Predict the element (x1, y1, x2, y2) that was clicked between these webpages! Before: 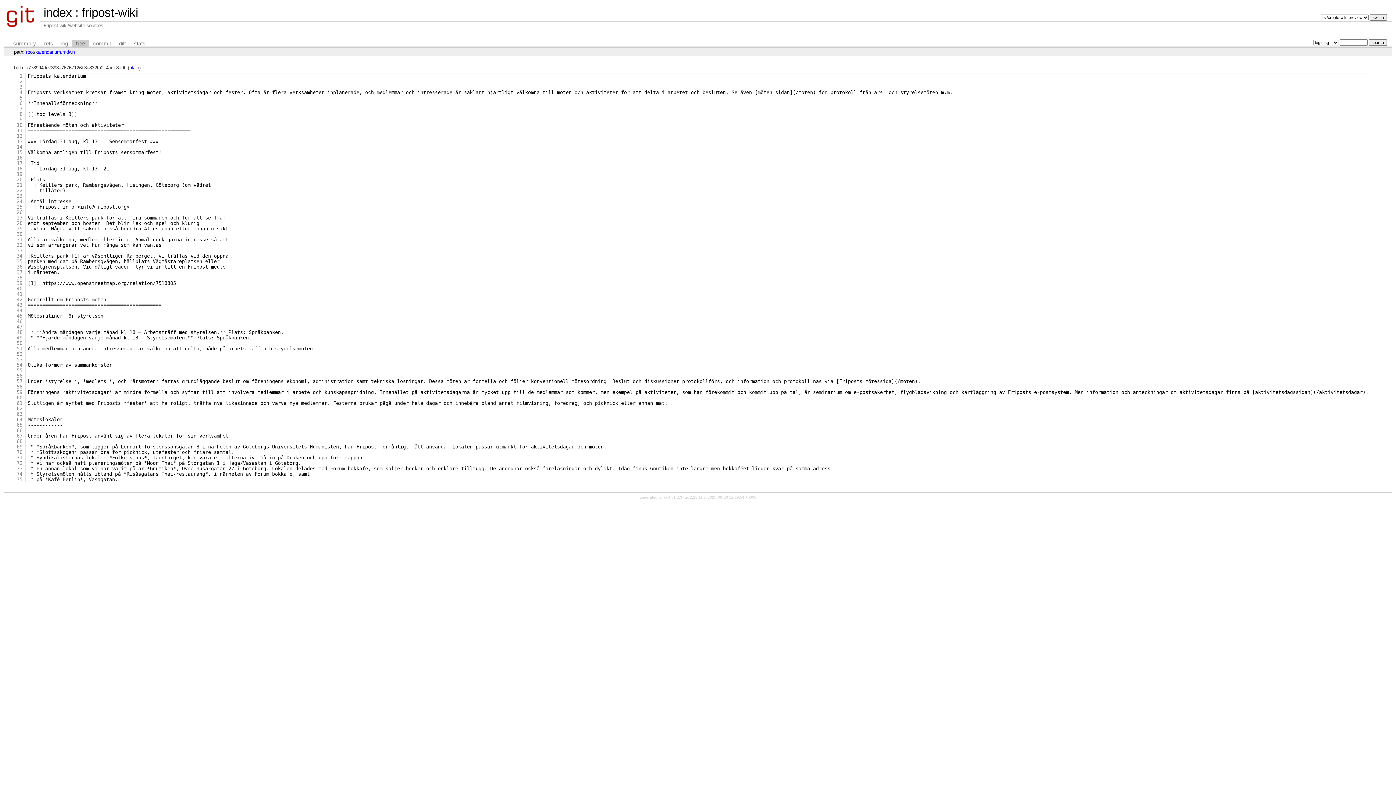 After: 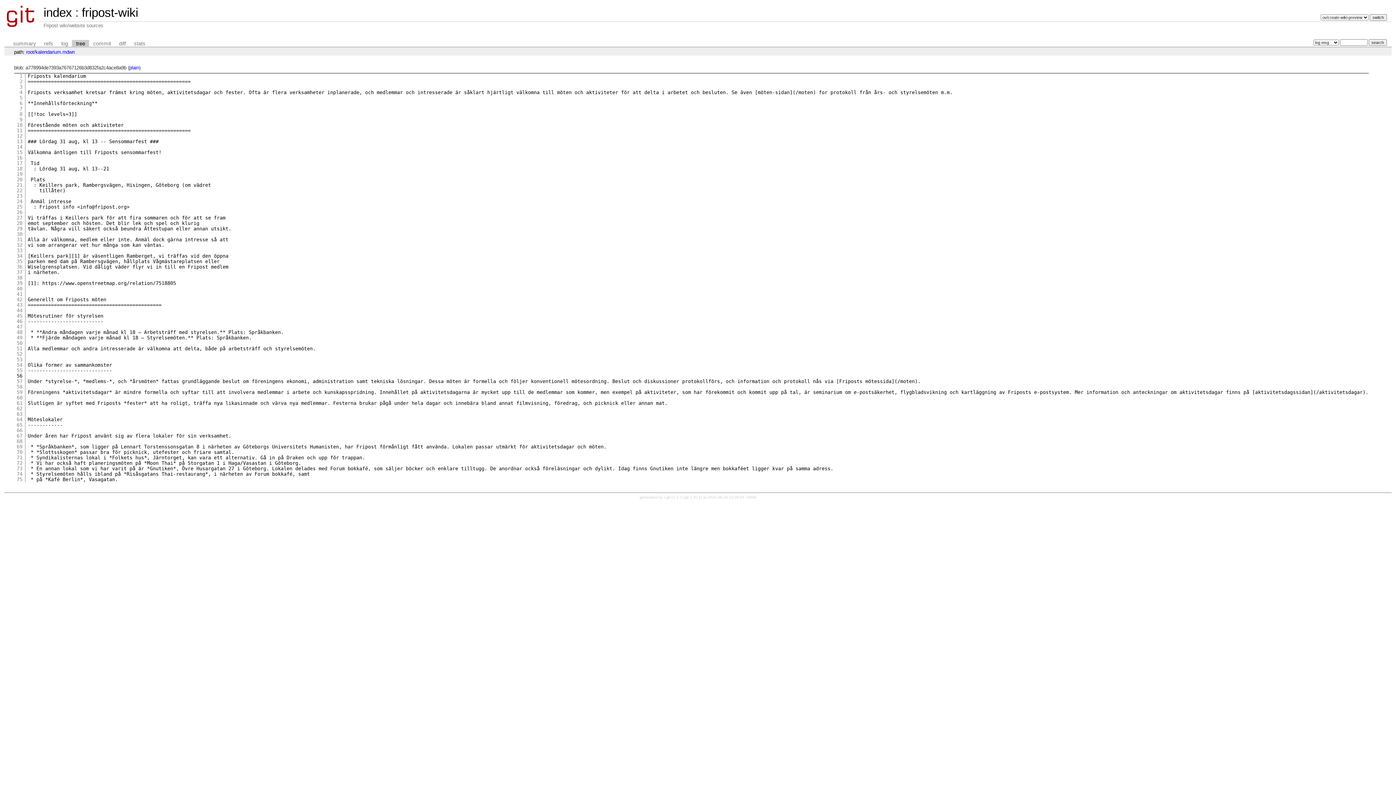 Action: label: 56 bbox: (16, 373, 22, 378)